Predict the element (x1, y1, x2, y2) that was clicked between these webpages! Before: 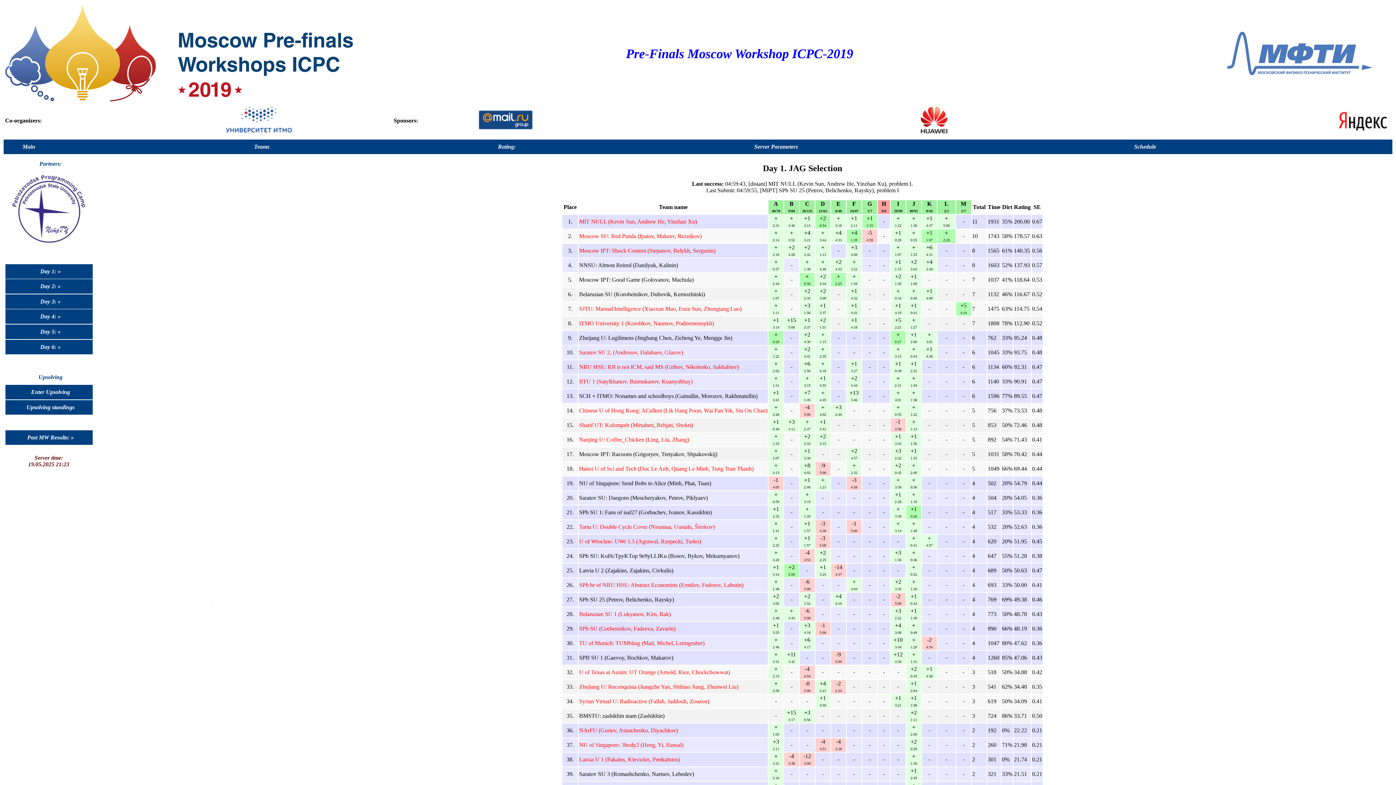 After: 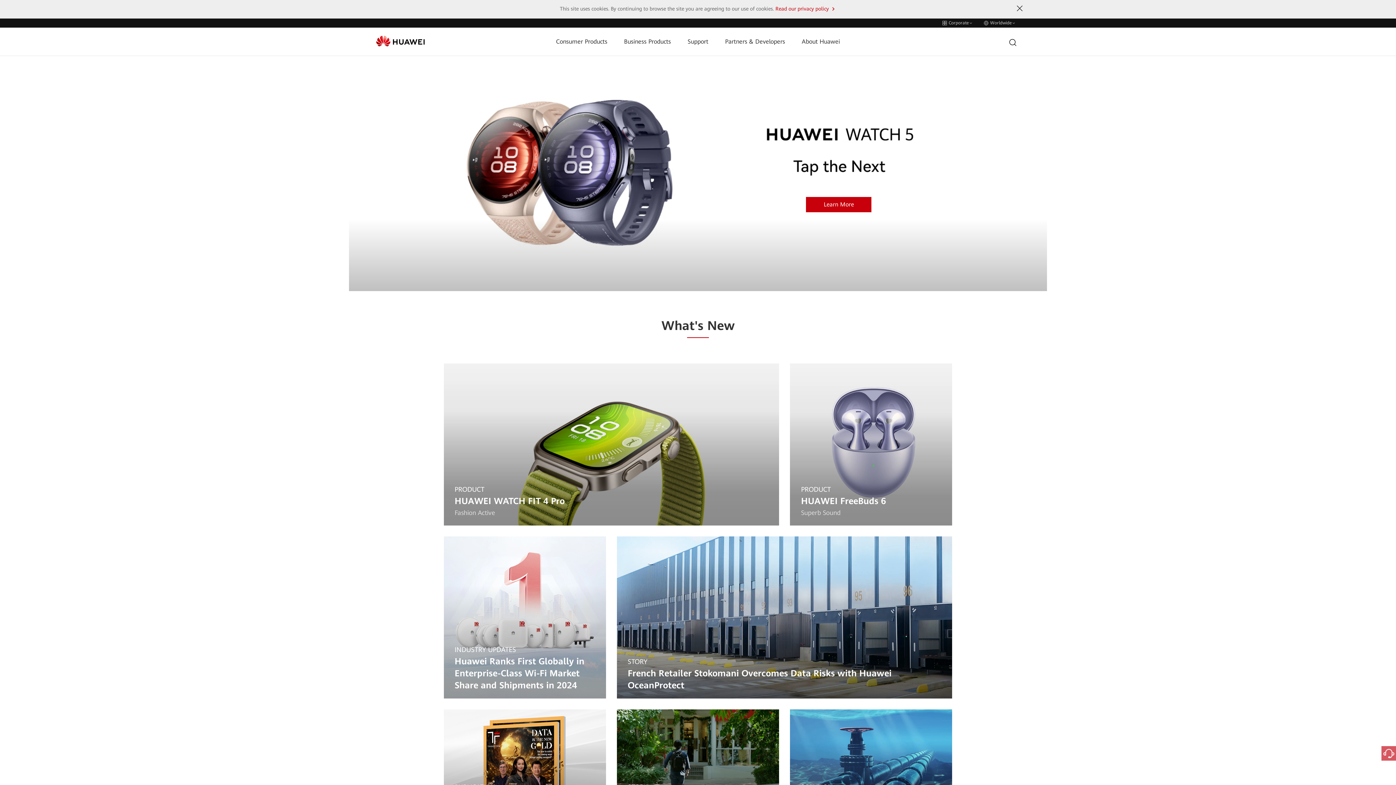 Action: bbox: (920, 128, 948, 134)